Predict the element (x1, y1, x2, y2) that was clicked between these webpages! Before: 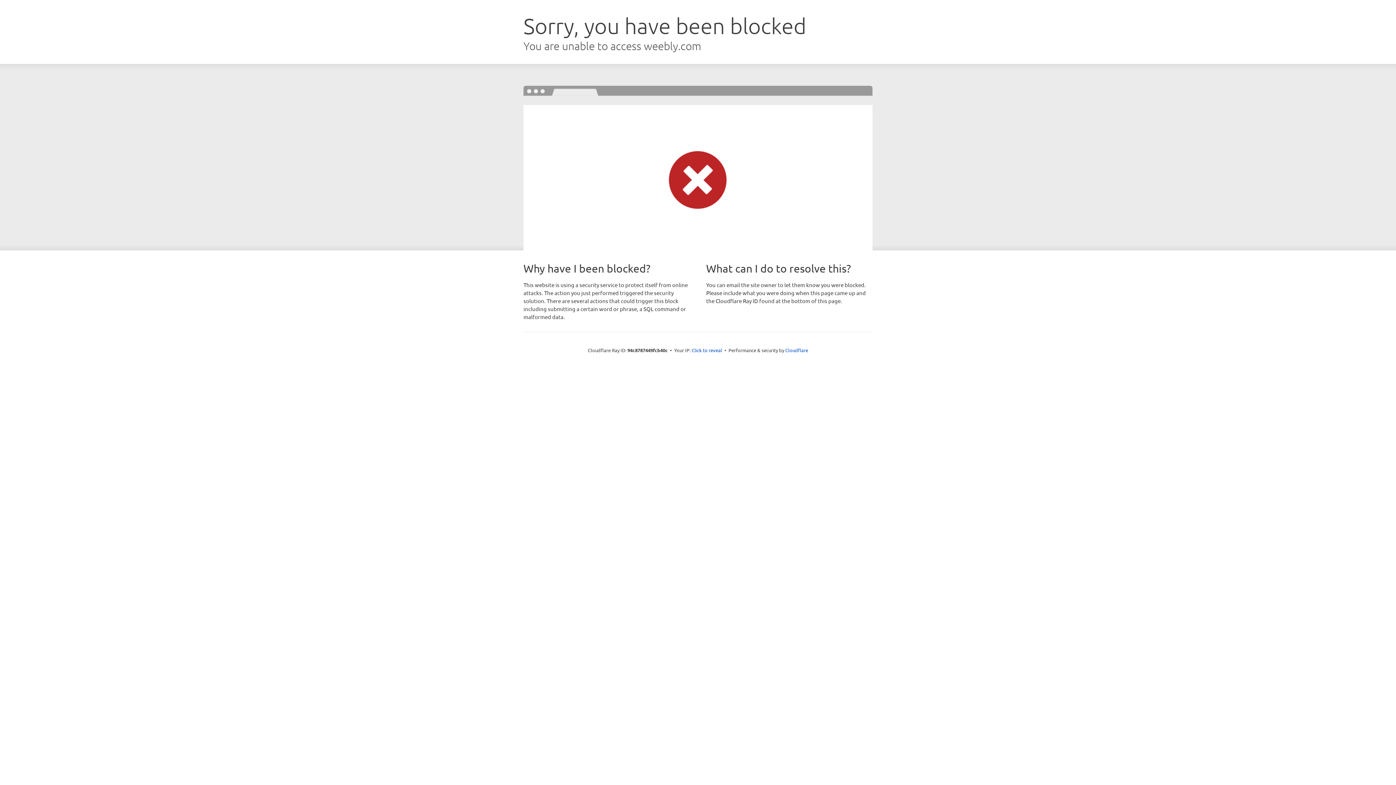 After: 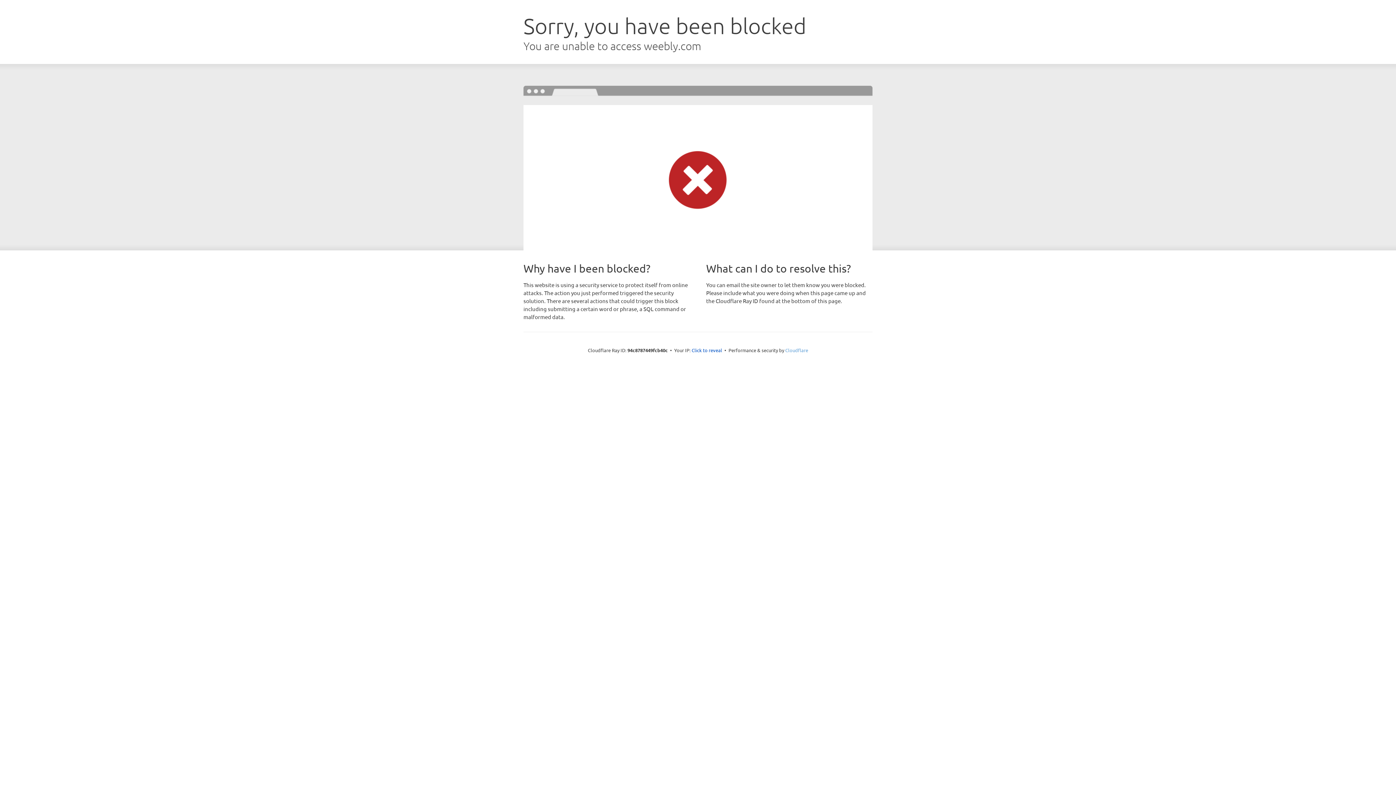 Action: bbox: (785, 347, 808, 353) label: Cloudflare